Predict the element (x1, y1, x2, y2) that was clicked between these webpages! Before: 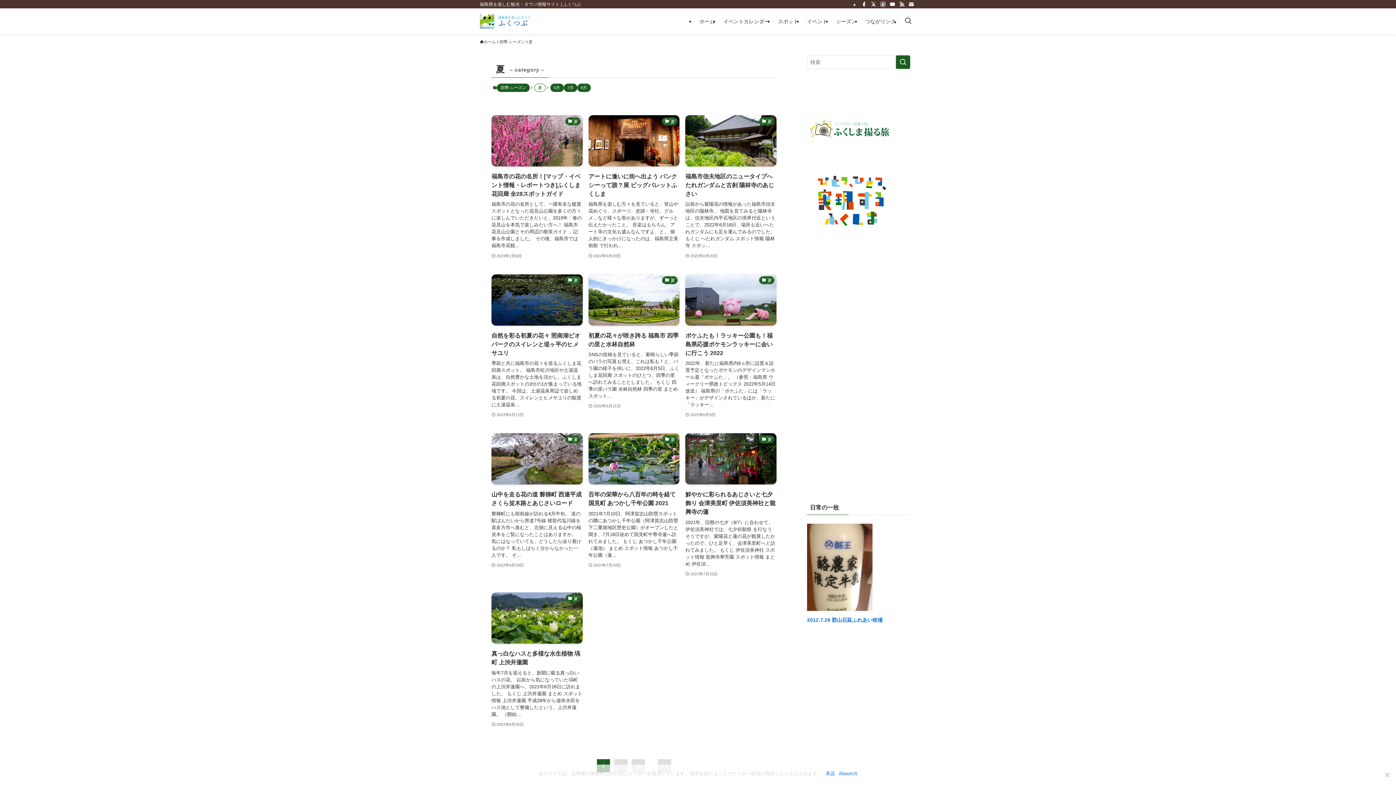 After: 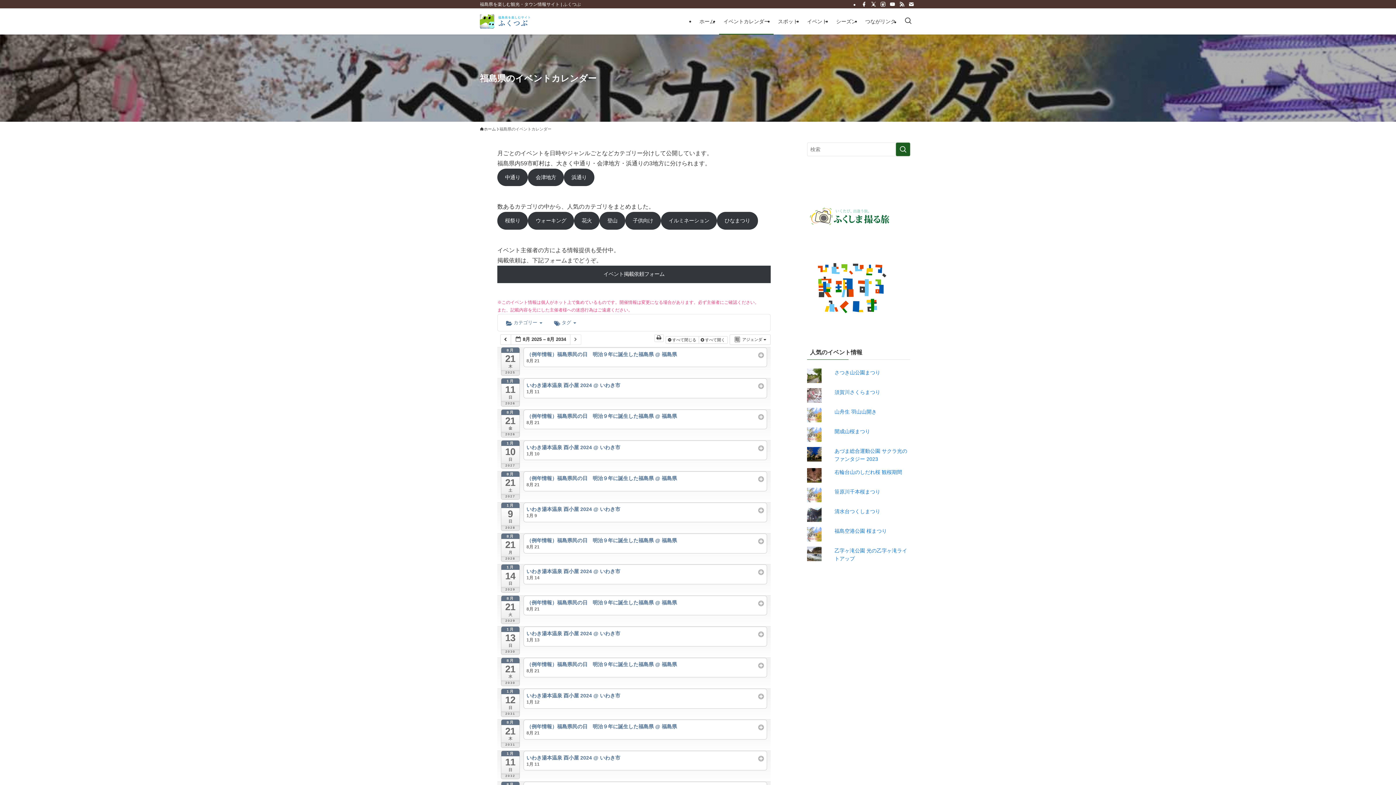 Action: label: イベントカレンダー bbox: (719, 8, 773, 34)